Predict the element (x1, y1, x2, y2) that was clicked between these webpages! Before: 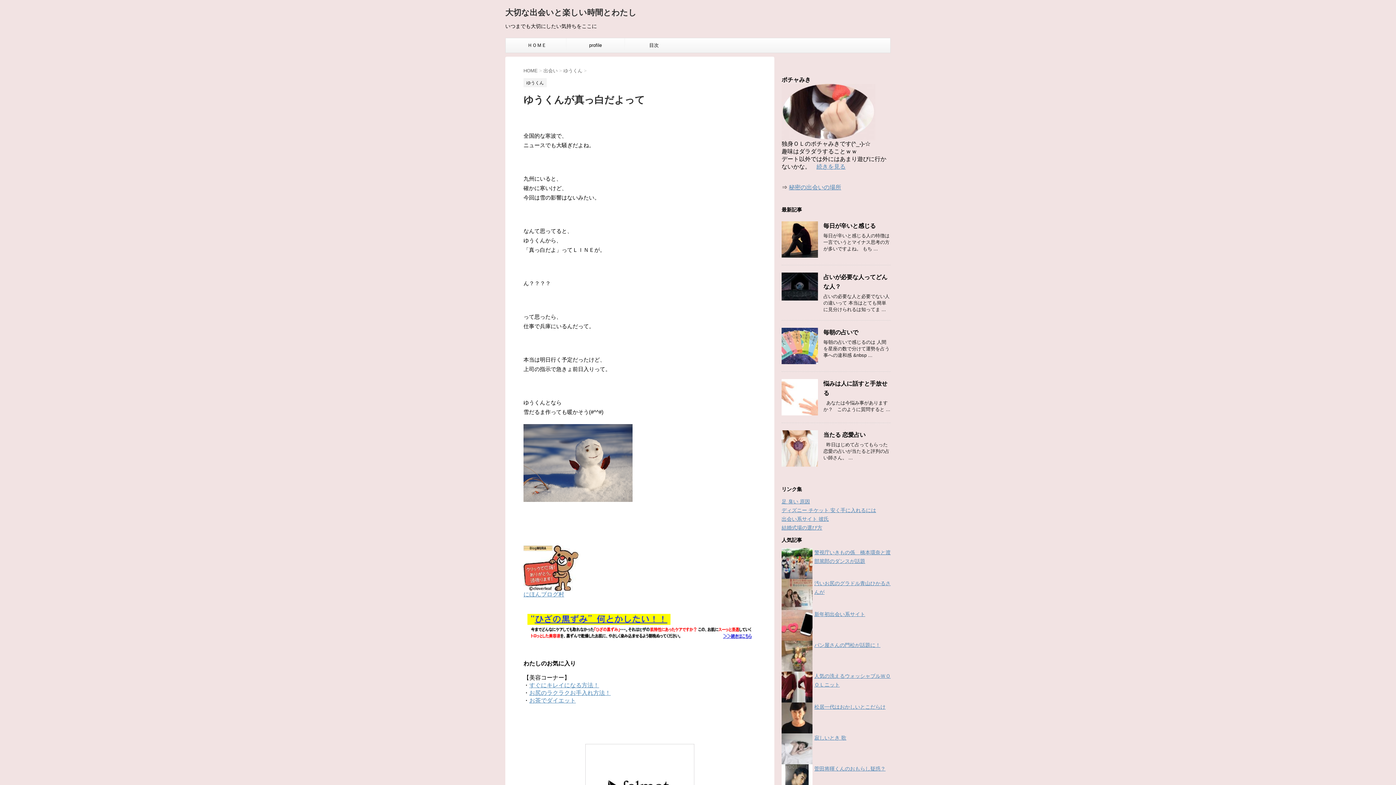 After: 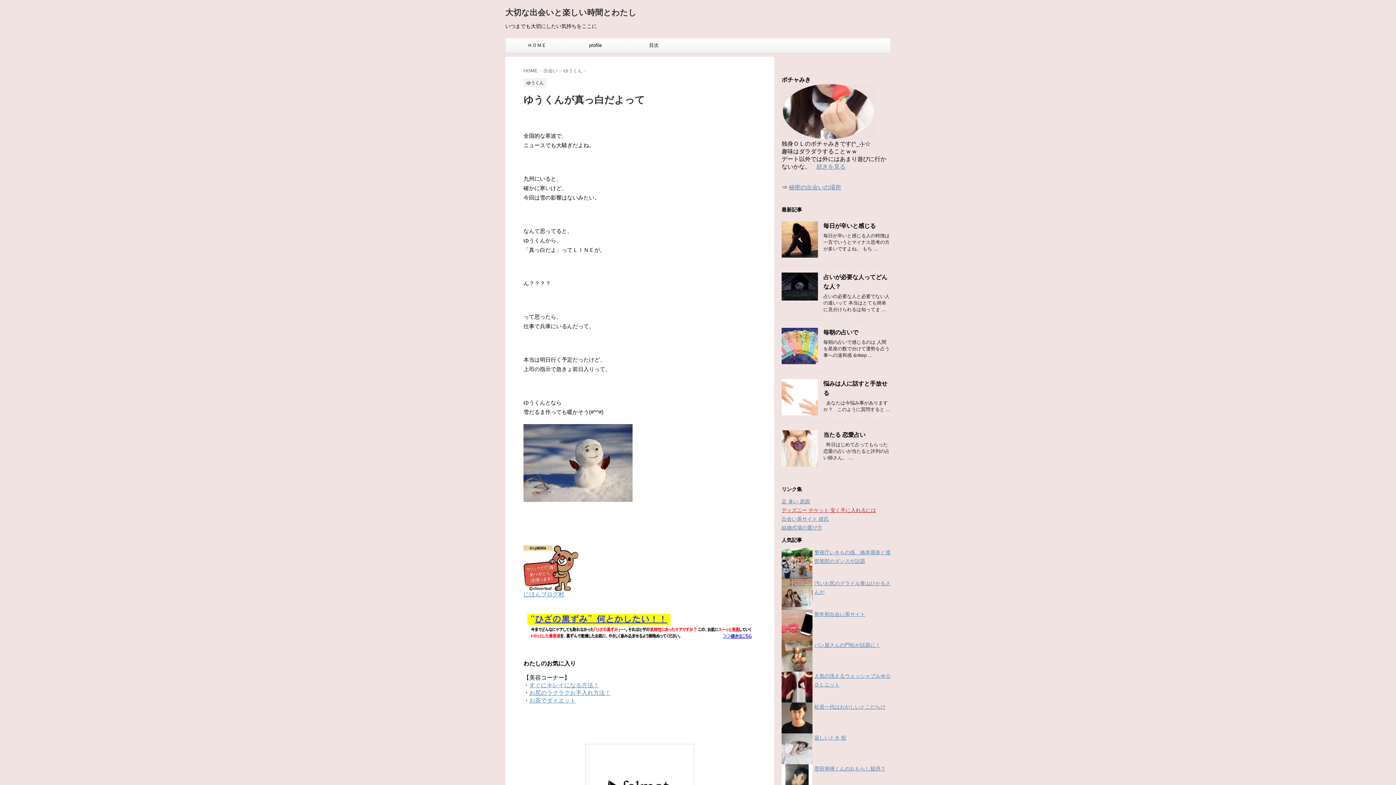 Action: label: ディズニー チケット 安く手に入れるには bbox: (781, 507, 876, 513)